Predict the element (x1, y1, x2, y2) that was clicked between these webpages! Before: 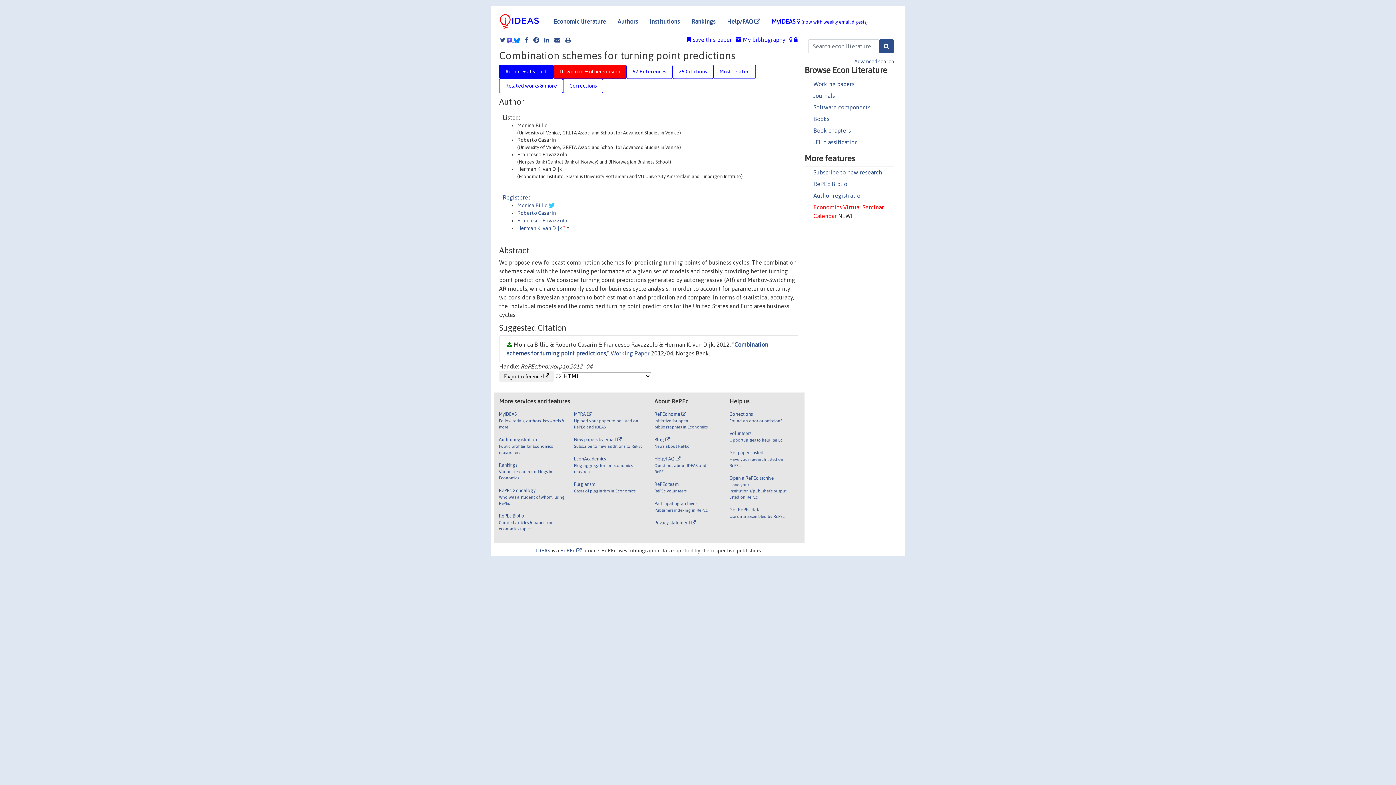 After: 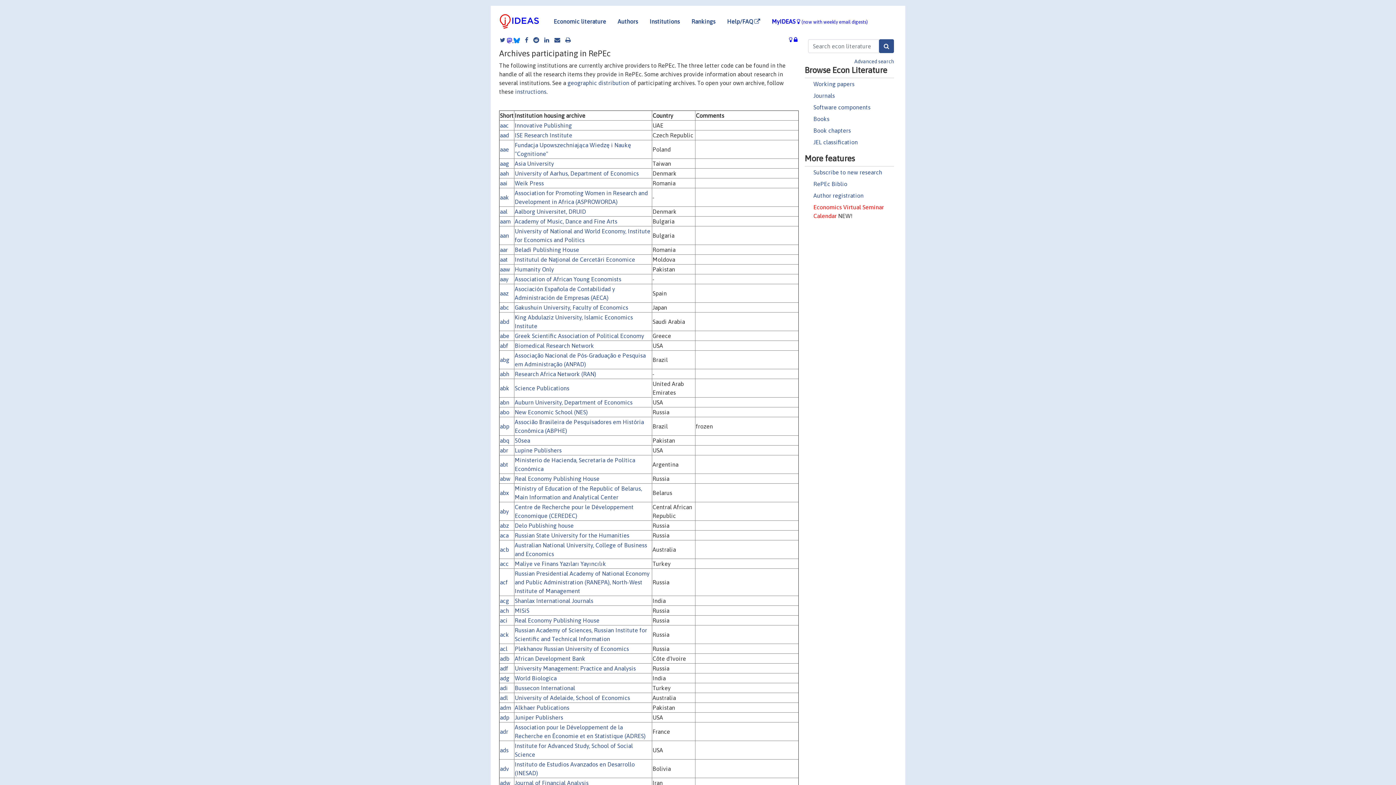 Action: label: Participating archives

Publishers indexing in RePEc bbox: (654, 500, 713, 519)